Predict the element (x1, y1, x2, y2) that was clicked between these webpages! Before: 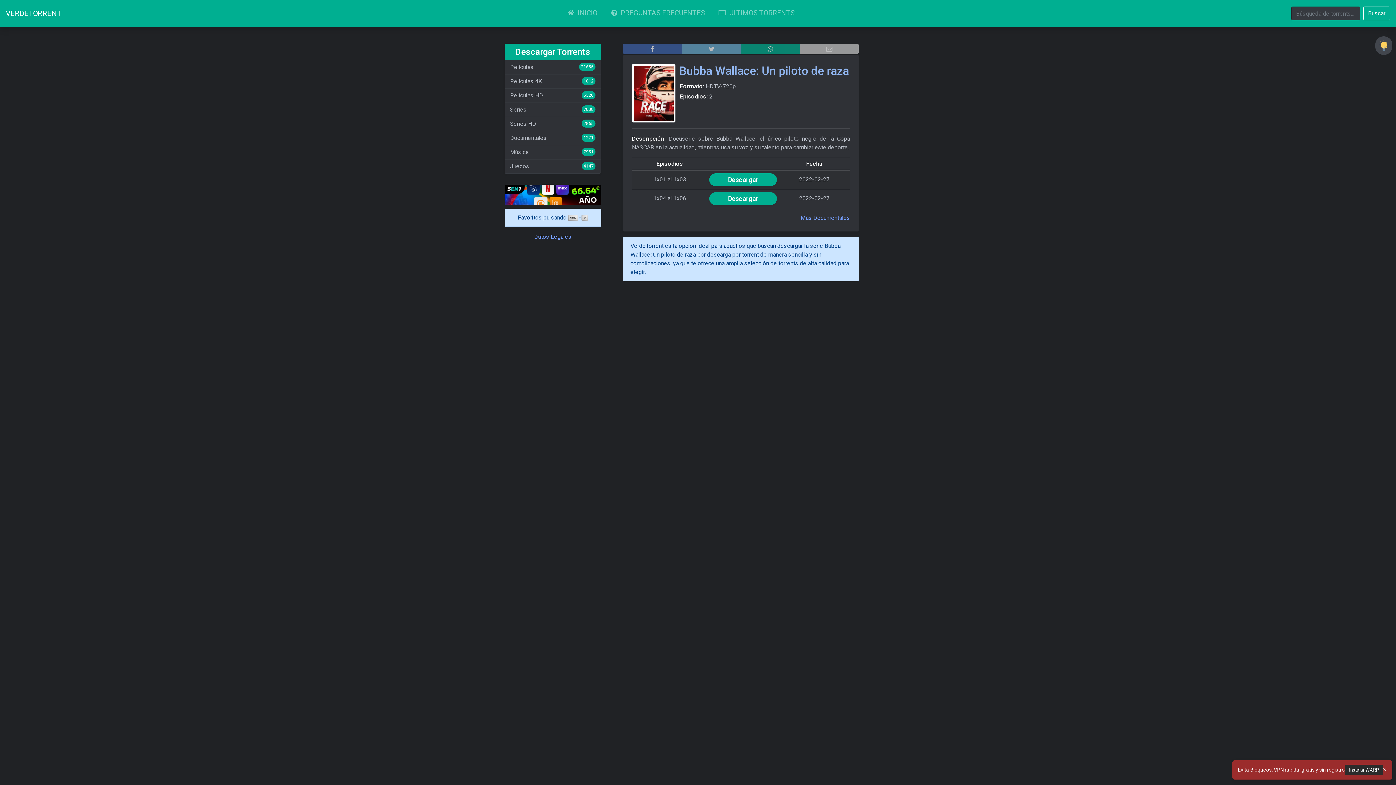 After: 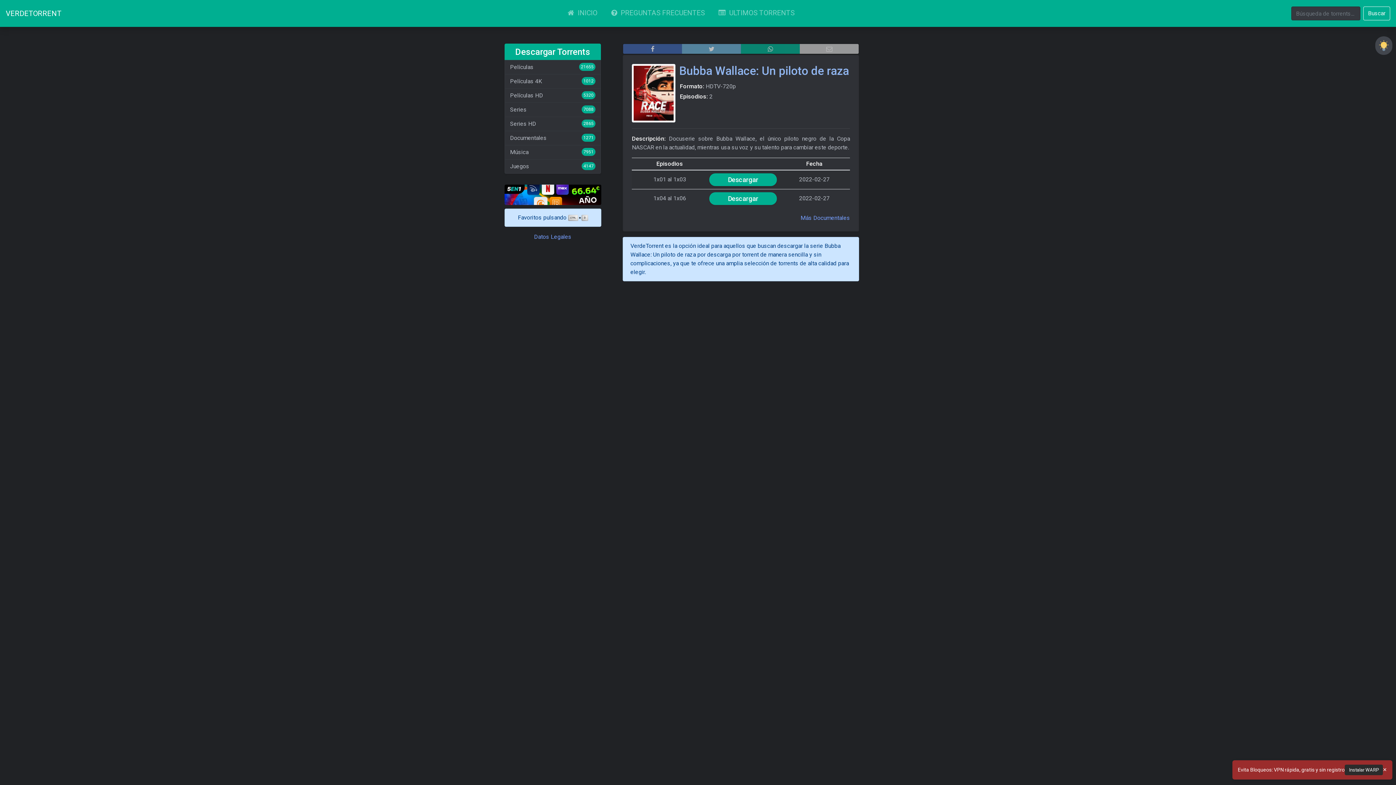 Action: bbox: (504, 190, 601, 197)